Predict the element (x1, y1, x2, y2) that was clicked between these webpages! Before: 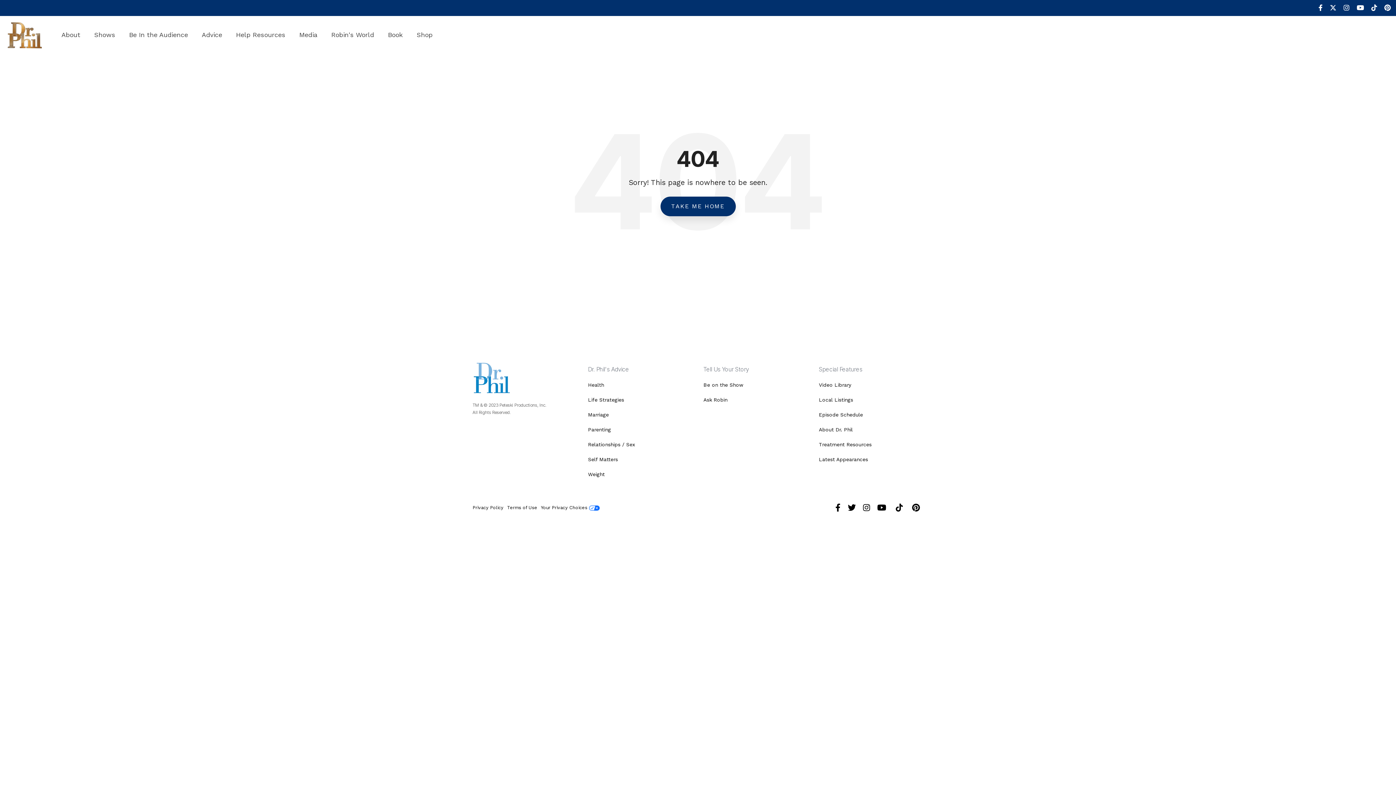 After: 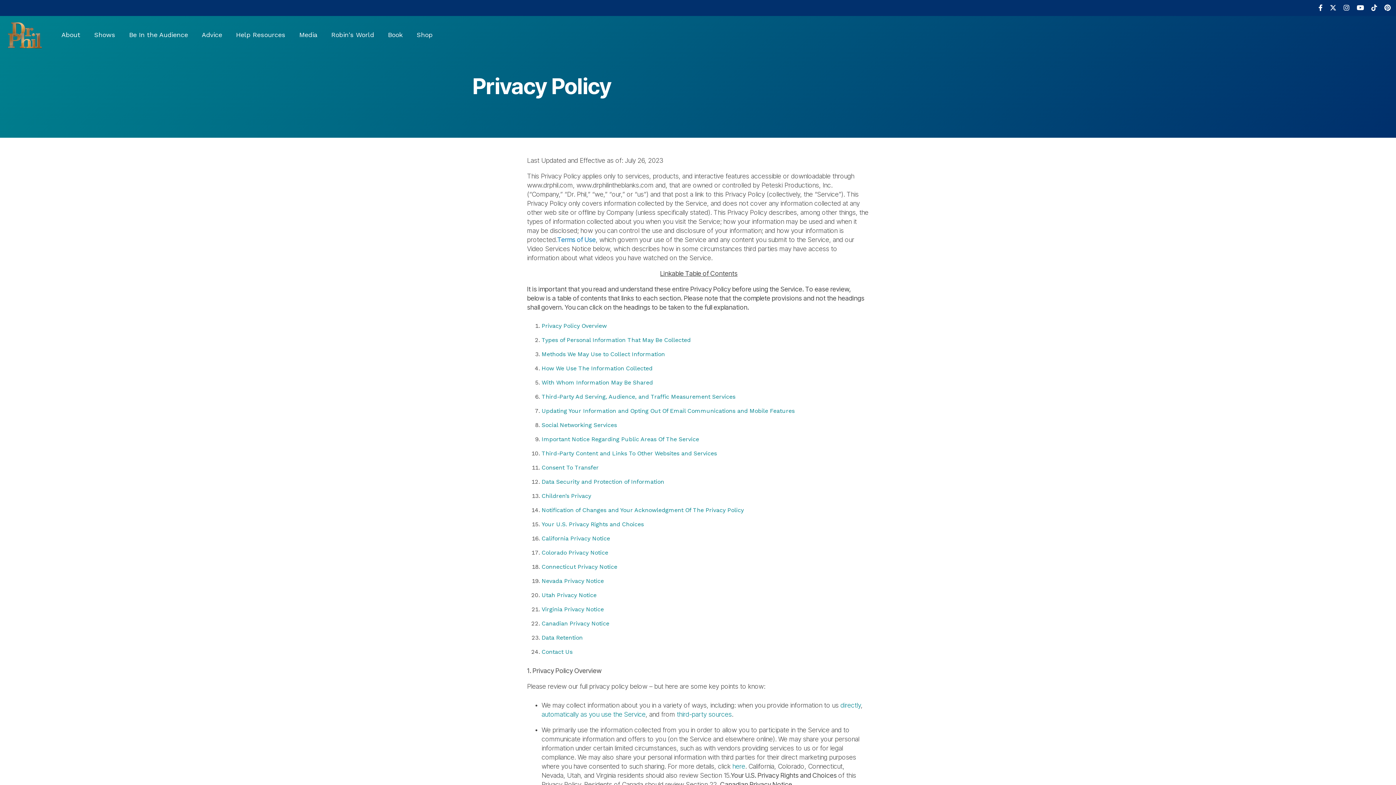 Action: label: Privacy Policy bbox: (472, 503, 507, 512)